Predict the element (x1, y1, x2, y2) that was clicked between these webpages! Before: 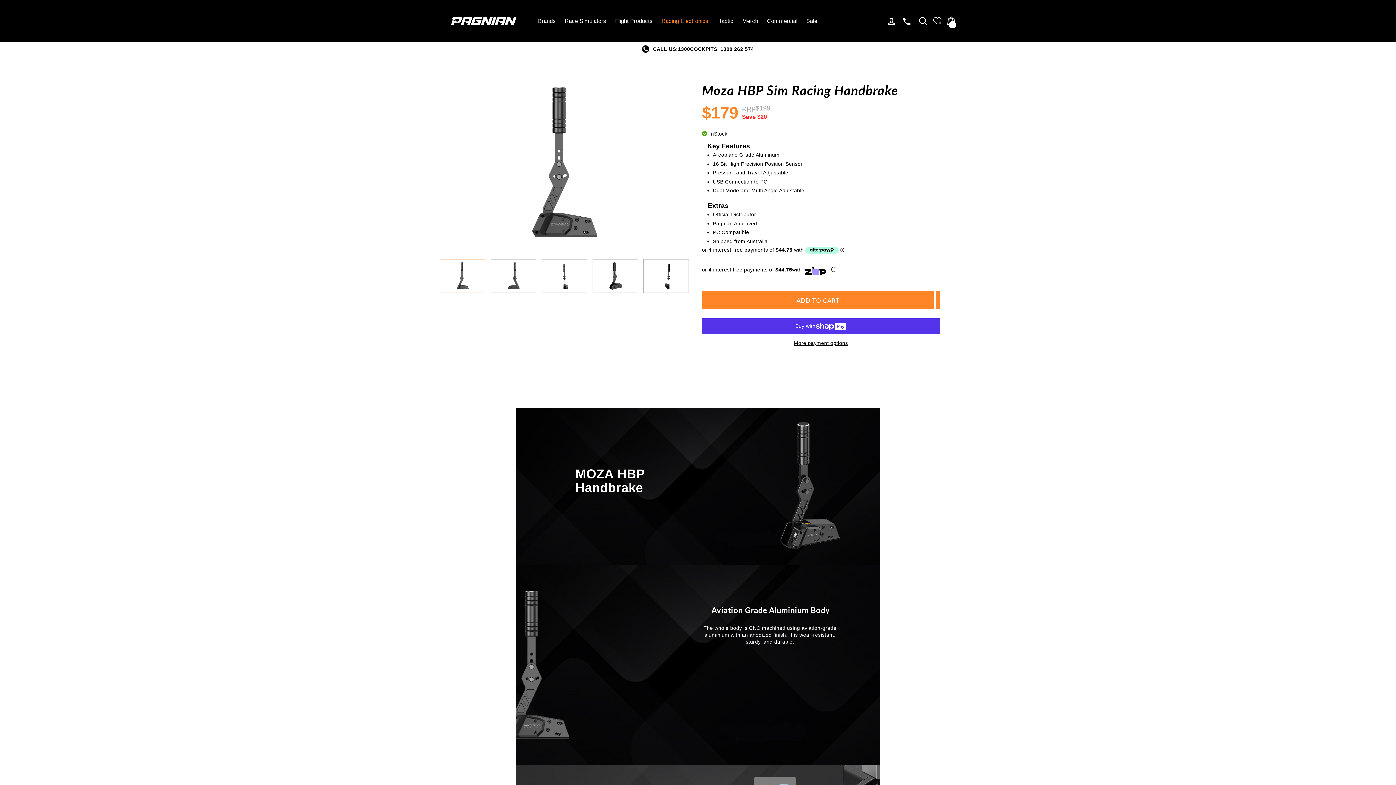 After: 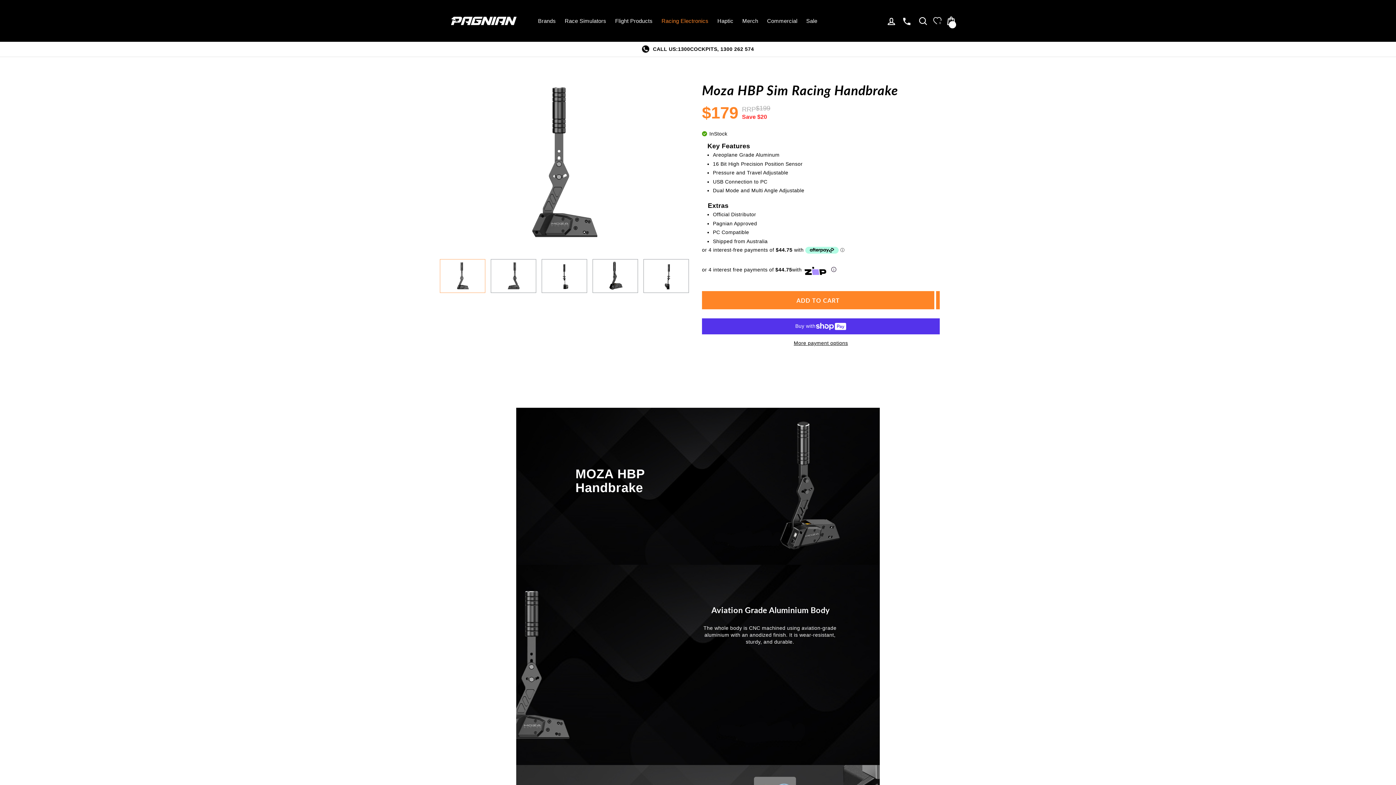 Action: bbox: (901, 12, 913, 29) label: call